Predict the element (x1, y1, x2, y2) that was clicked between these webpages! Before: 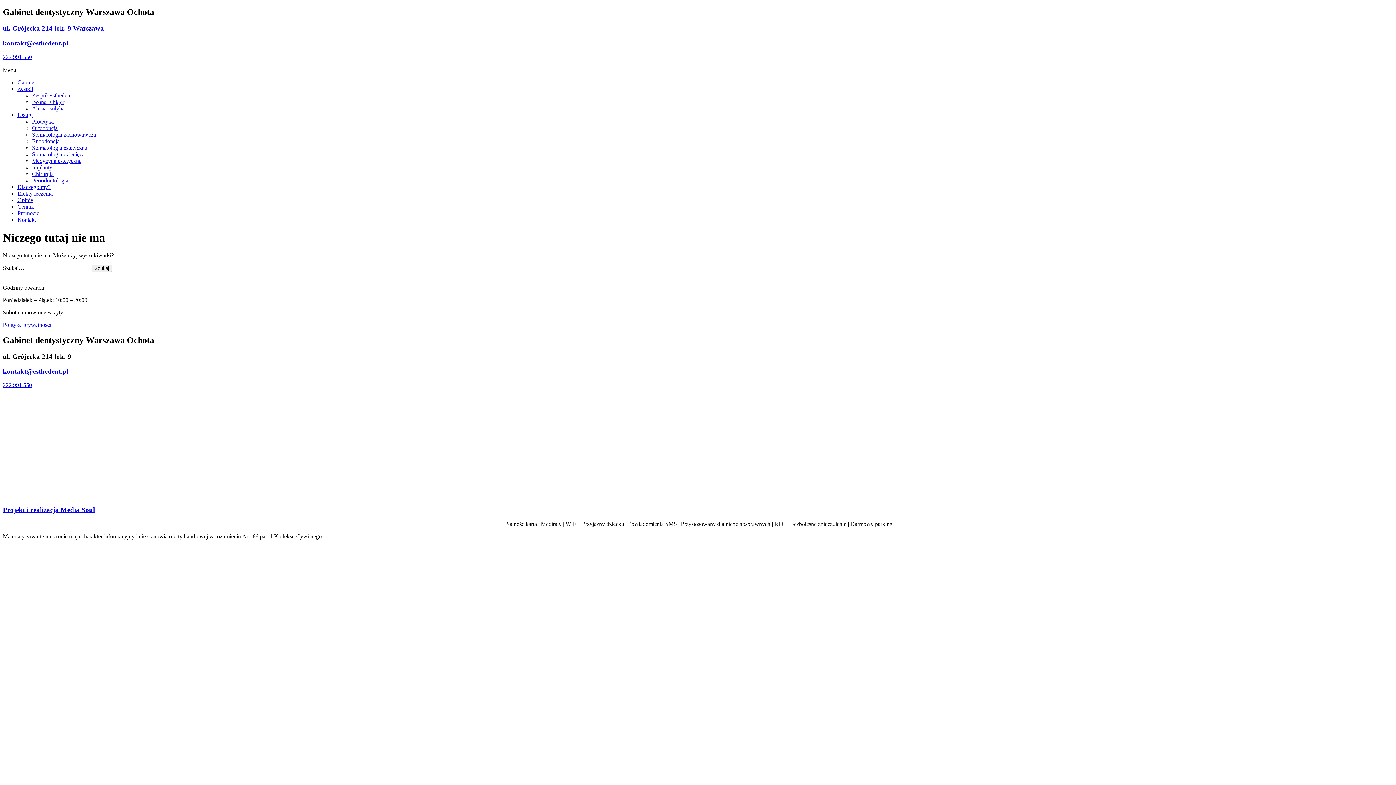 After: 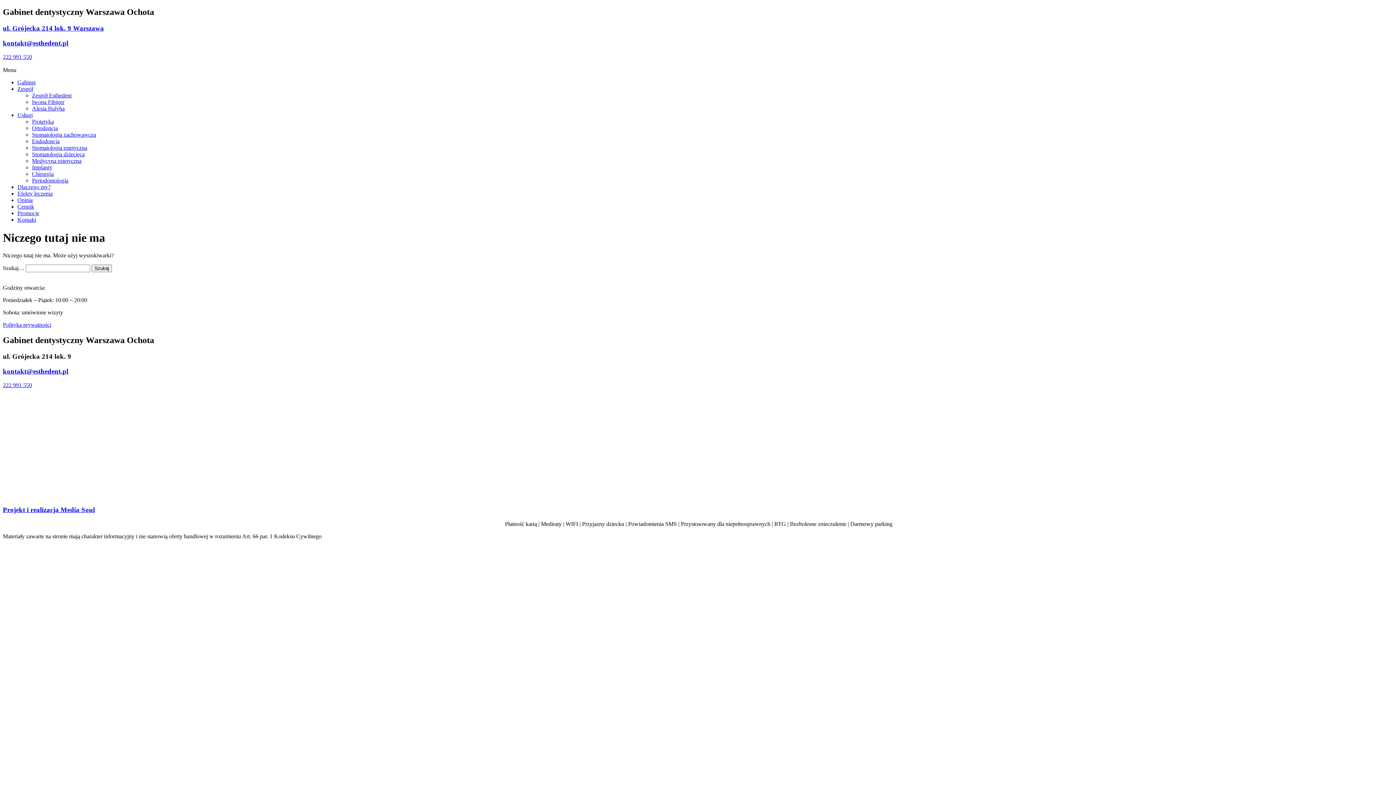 Action: bbox: (2, 67, 1393, 73) label: Menu